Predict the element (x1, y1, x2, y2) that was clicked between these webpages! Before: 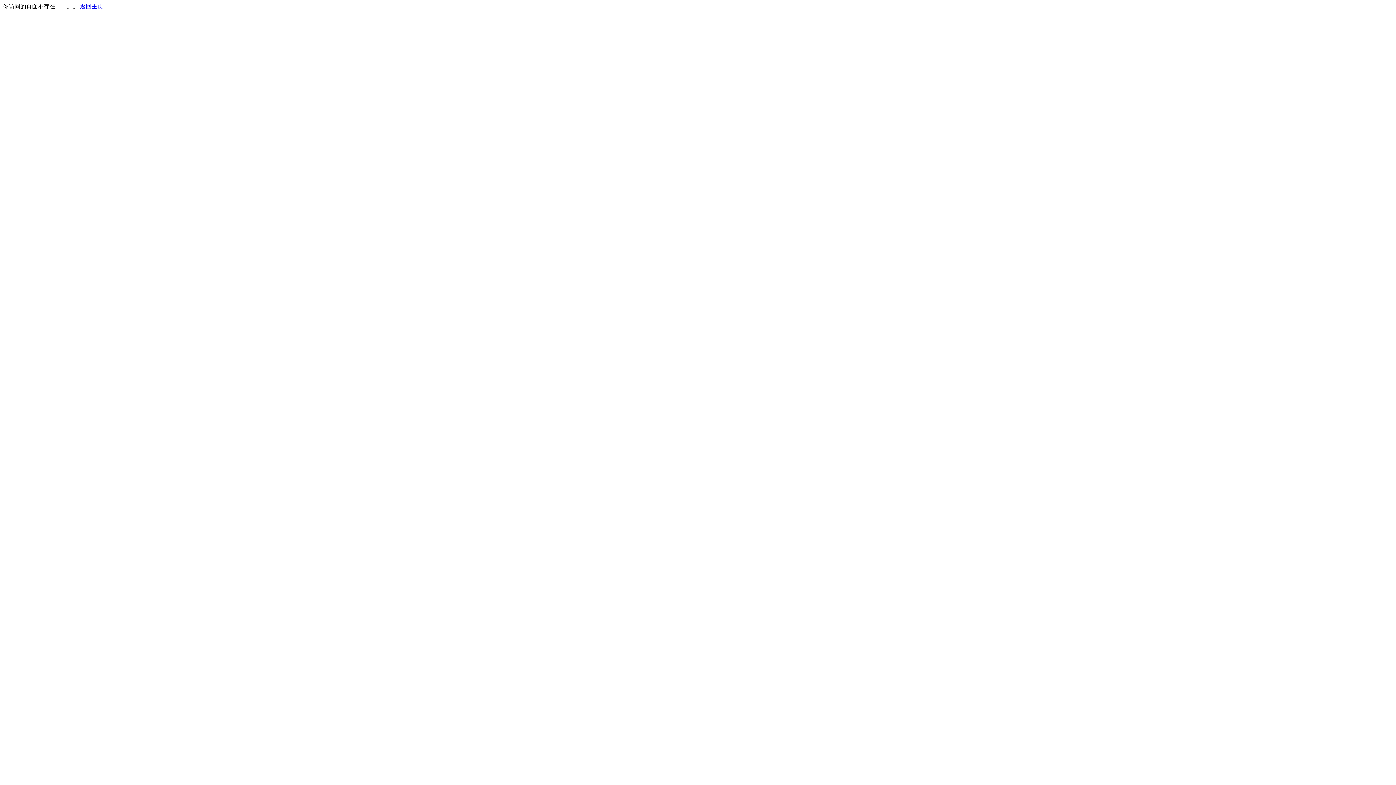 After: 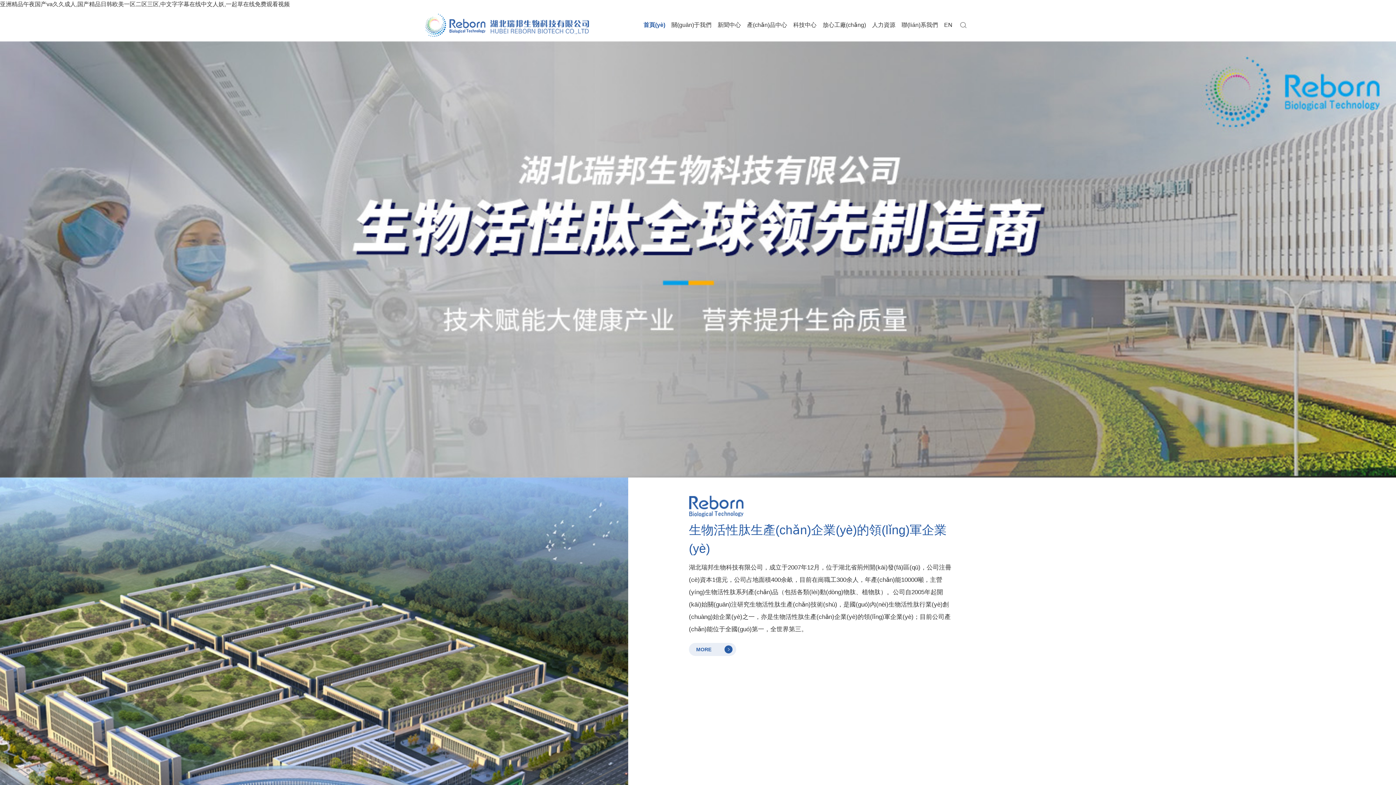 Action: bbox: (80, 3, 103, 9) label: 返回主页